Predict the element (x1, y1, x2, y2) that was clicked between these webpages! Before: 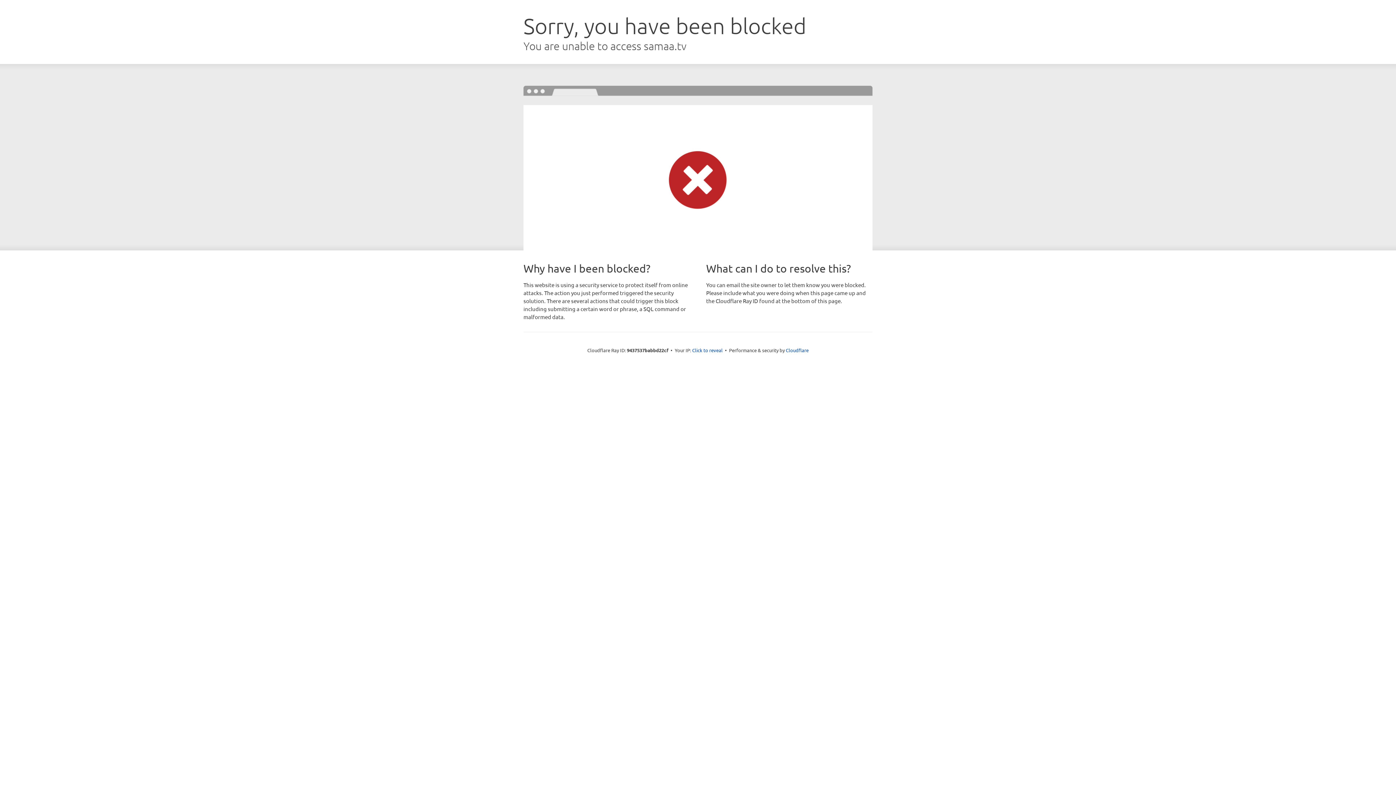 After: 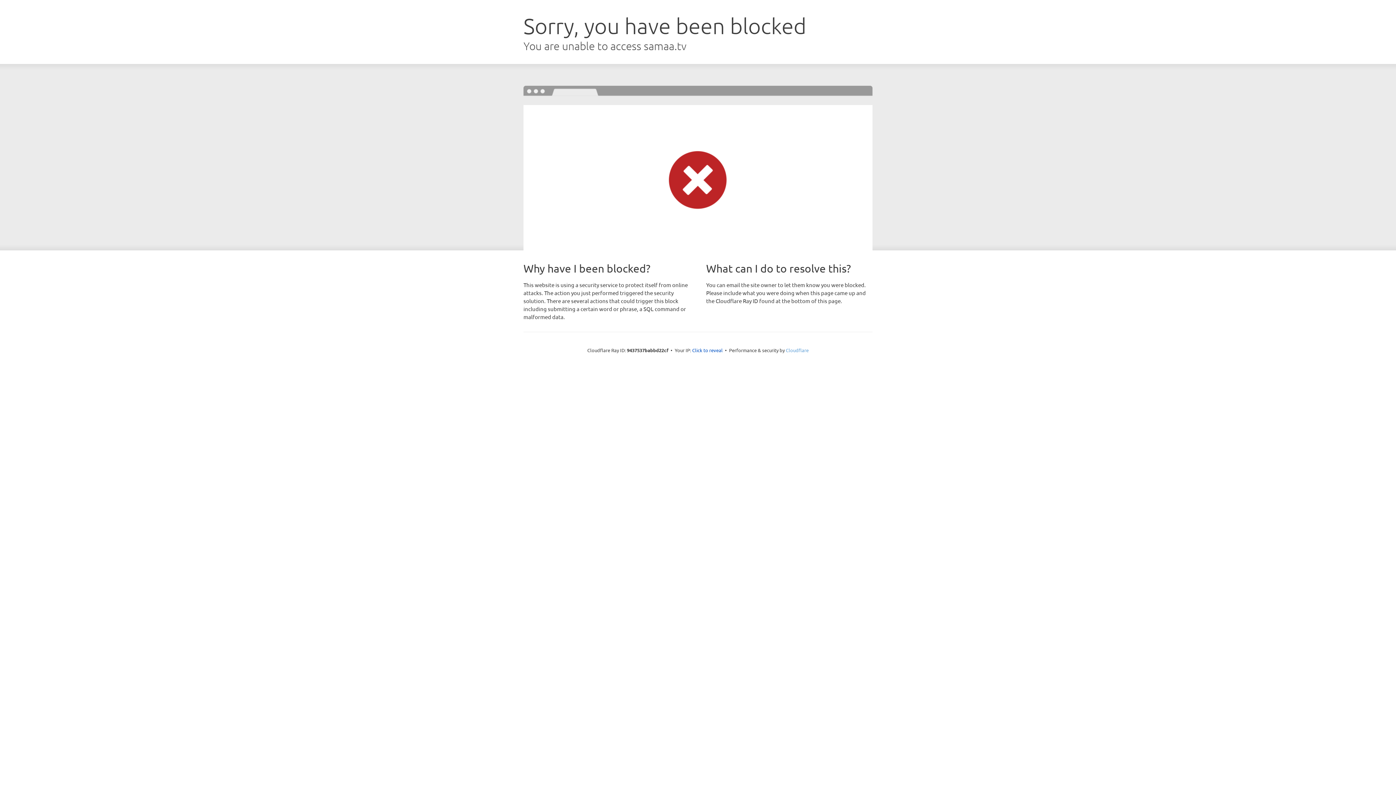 Action: bbox: (786, 347, 808, 353) label: Cloudflare